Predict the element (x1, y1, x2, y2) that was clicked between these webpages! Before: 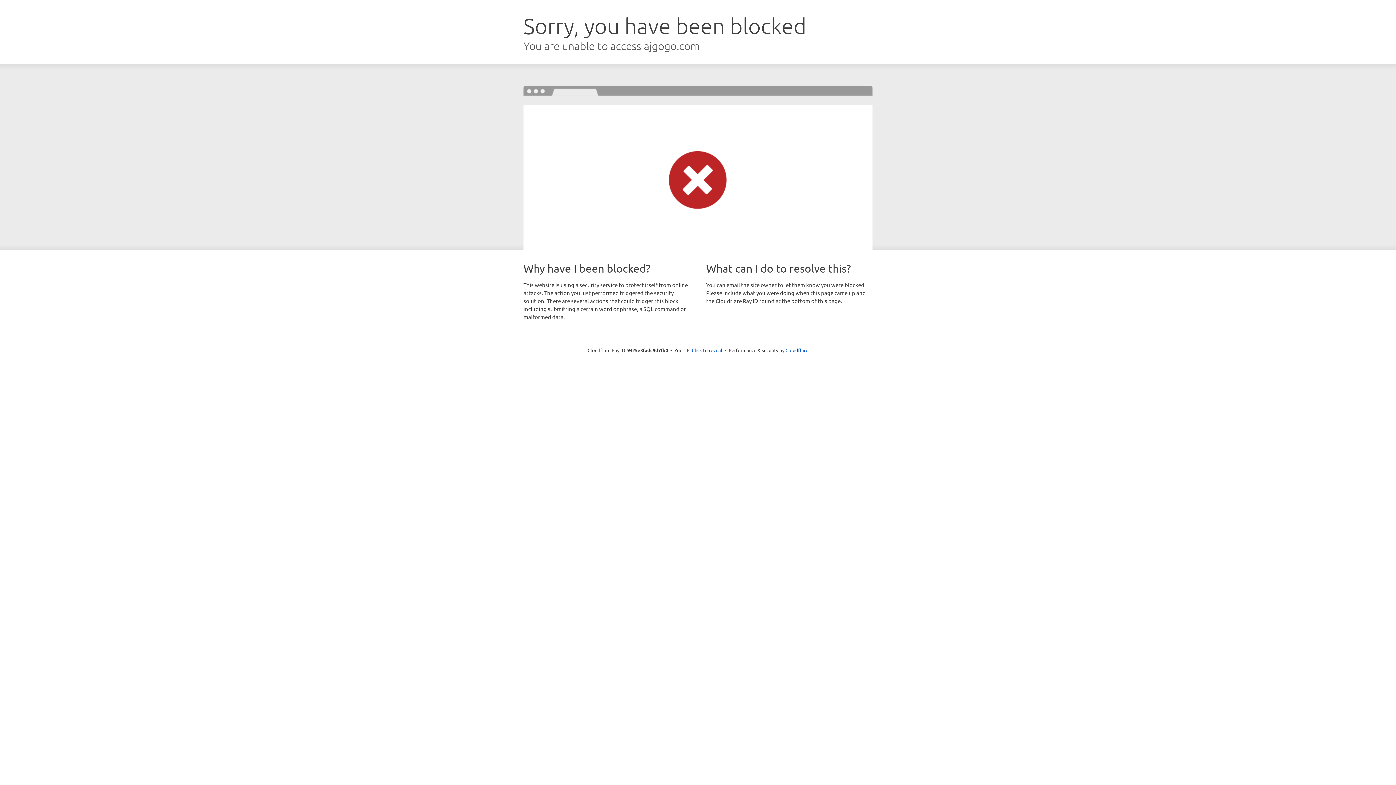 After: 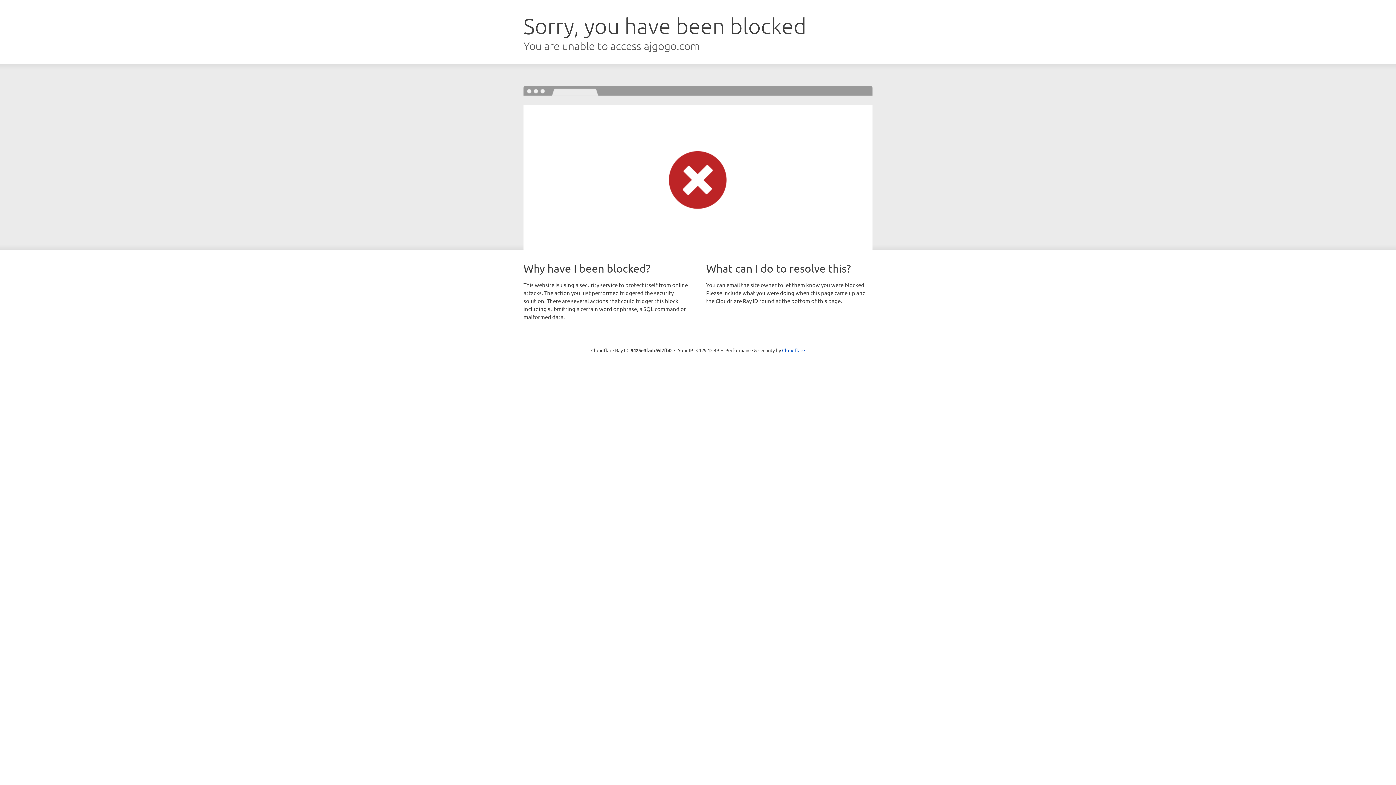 Action: bbox: (692, 346, 722, 353) label: Click to reveal